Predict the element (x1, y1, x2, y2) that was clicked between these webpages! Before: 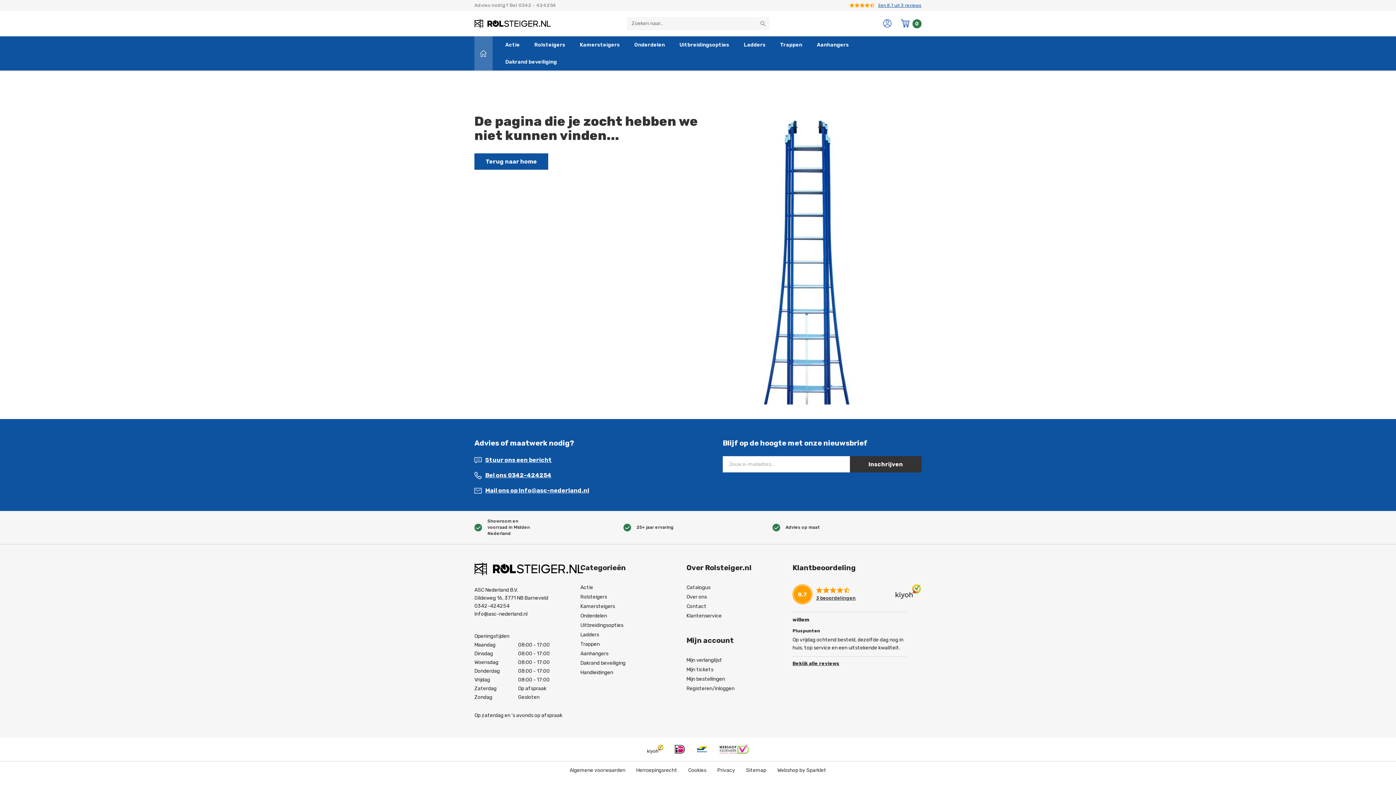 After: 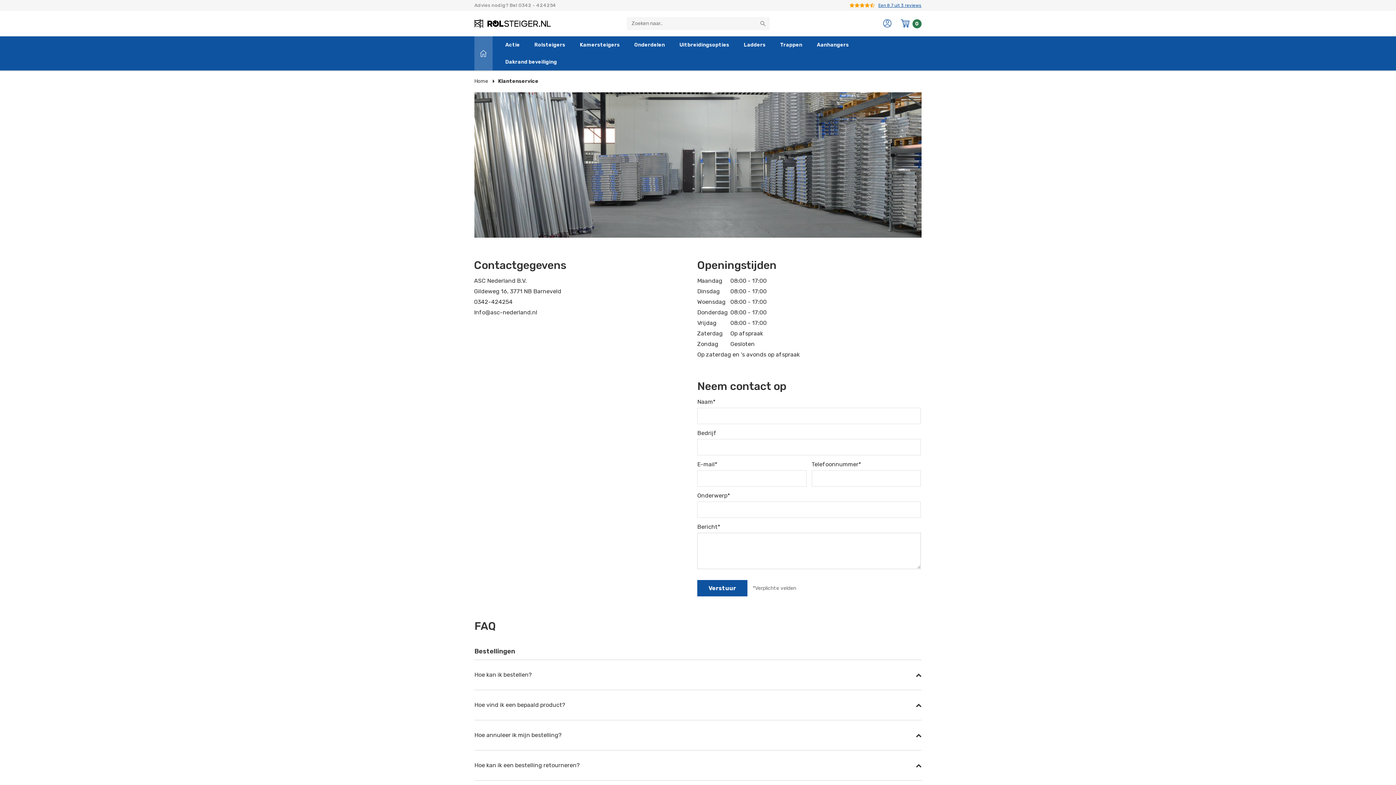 Action: bbox: (474, 712, 573, 719) label: Op zaterdag en 's avonds op afspraak